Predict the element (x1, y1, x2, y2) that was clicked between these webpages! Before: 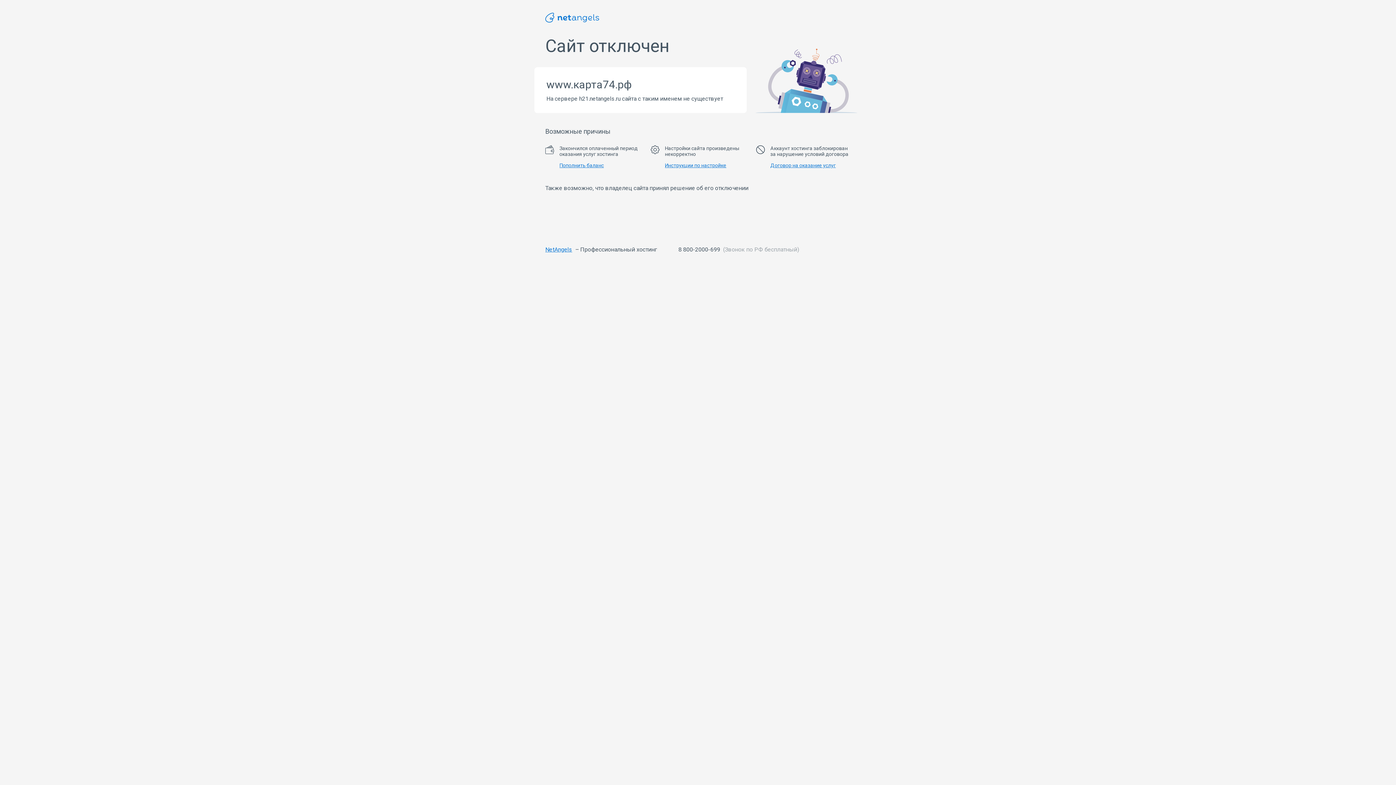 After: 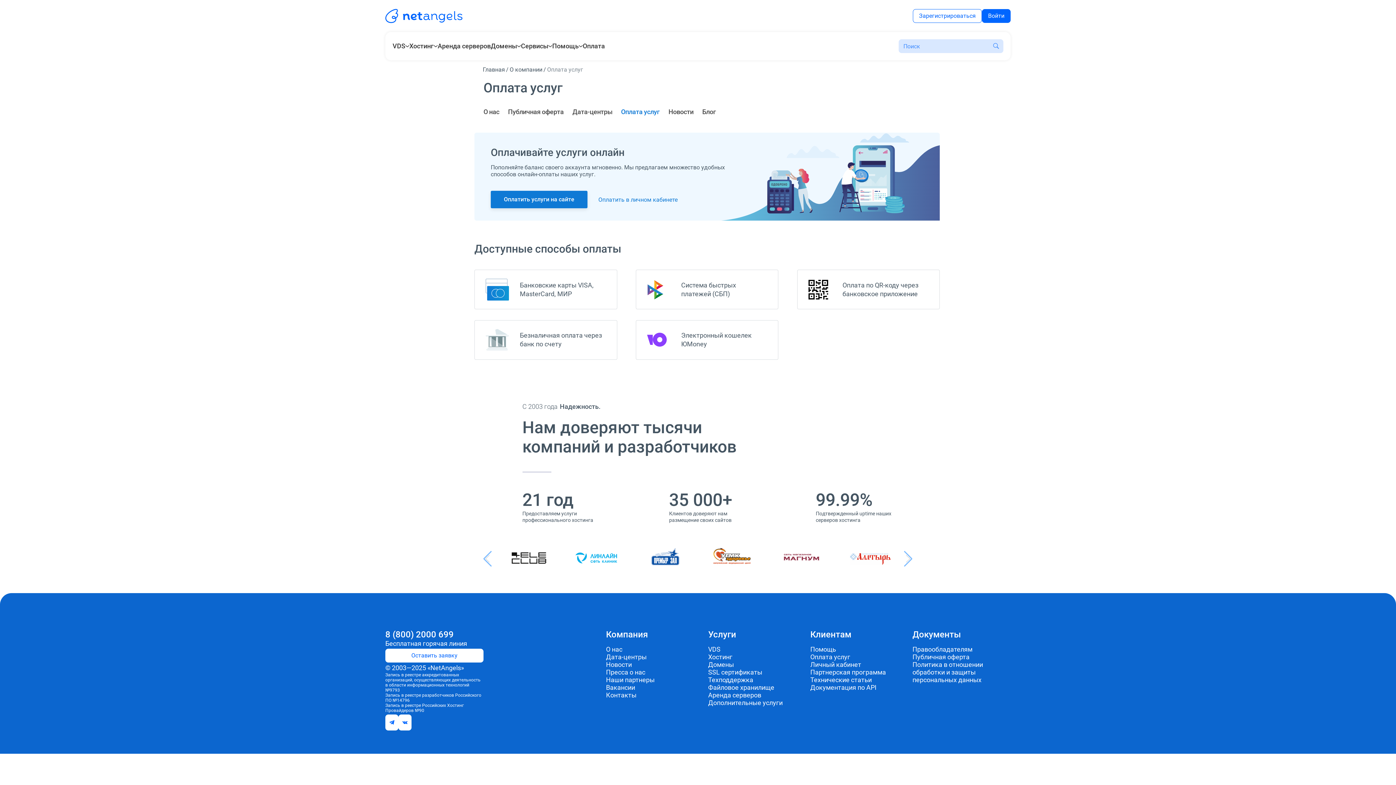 Action: label: Пополнить баланс bbox: (559, 162, 604, 168)